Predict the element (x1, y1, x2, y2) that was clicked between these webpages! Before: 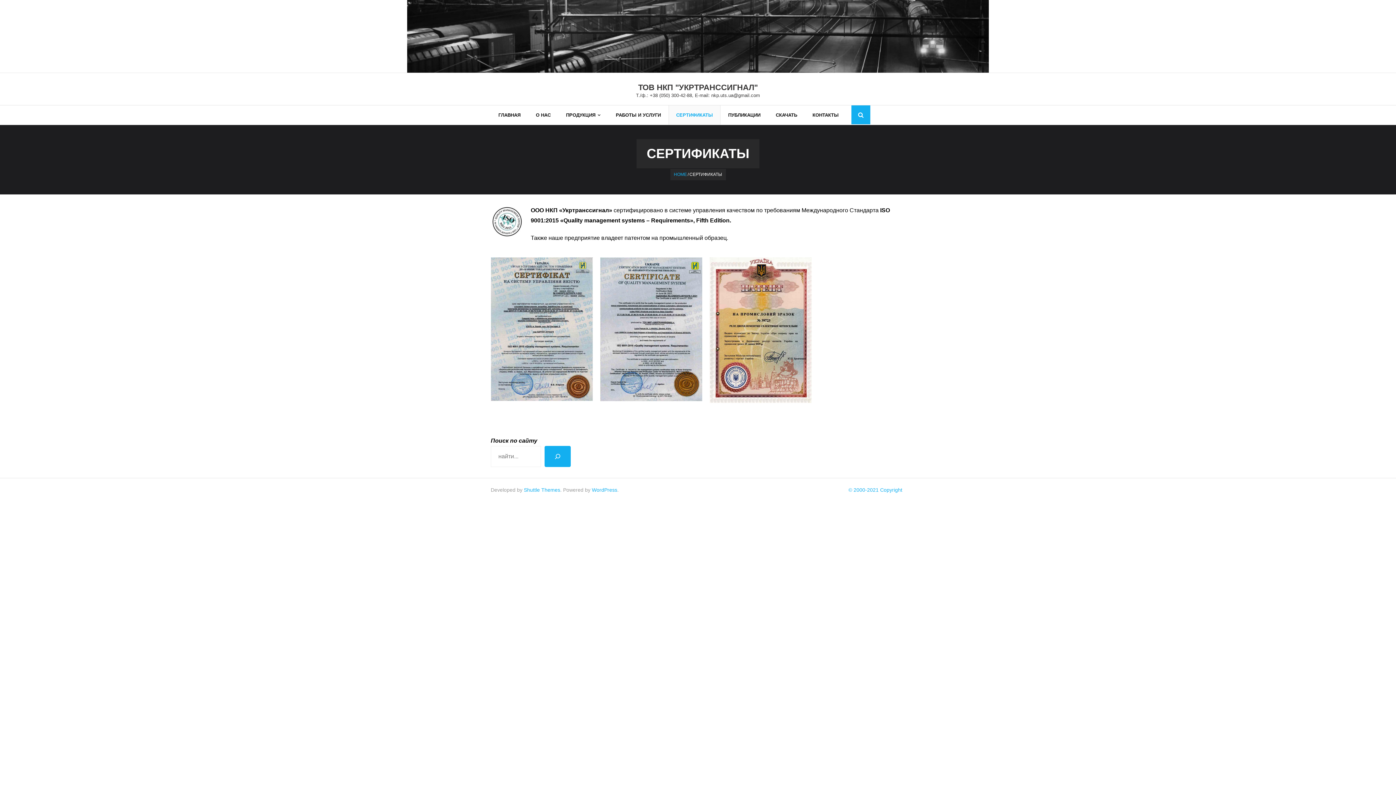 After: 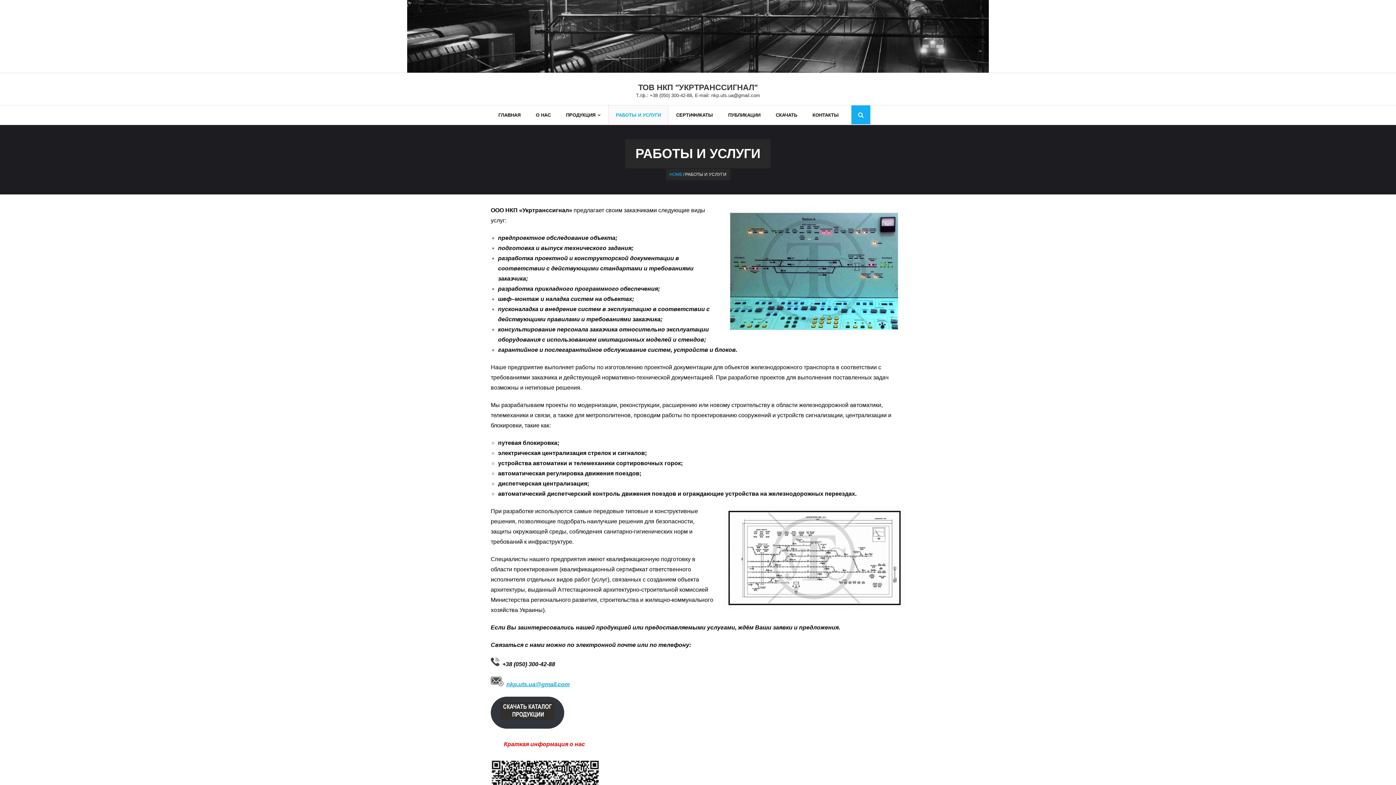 Action: label: РАБОТЫ И УСЛУГИ bbox: (608, 105, 668, 124)